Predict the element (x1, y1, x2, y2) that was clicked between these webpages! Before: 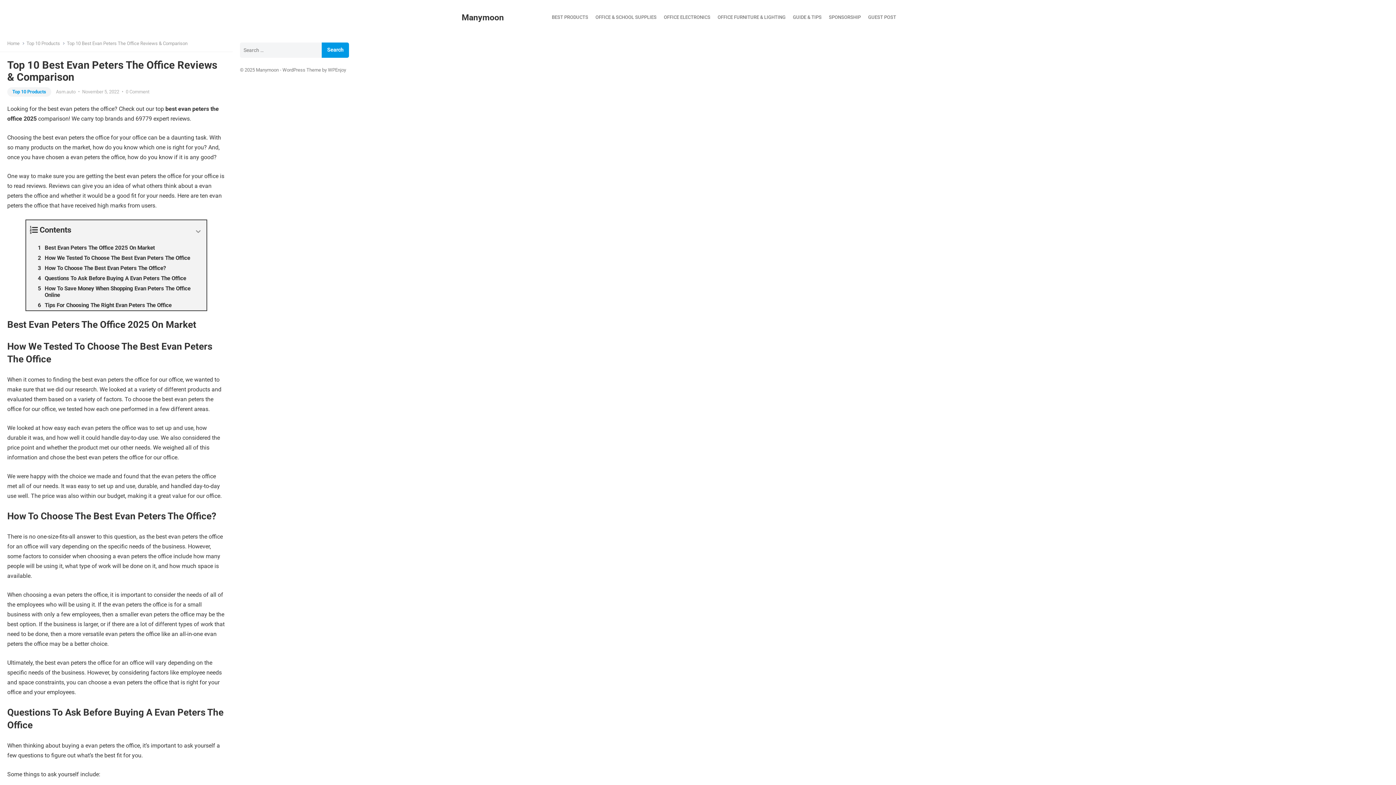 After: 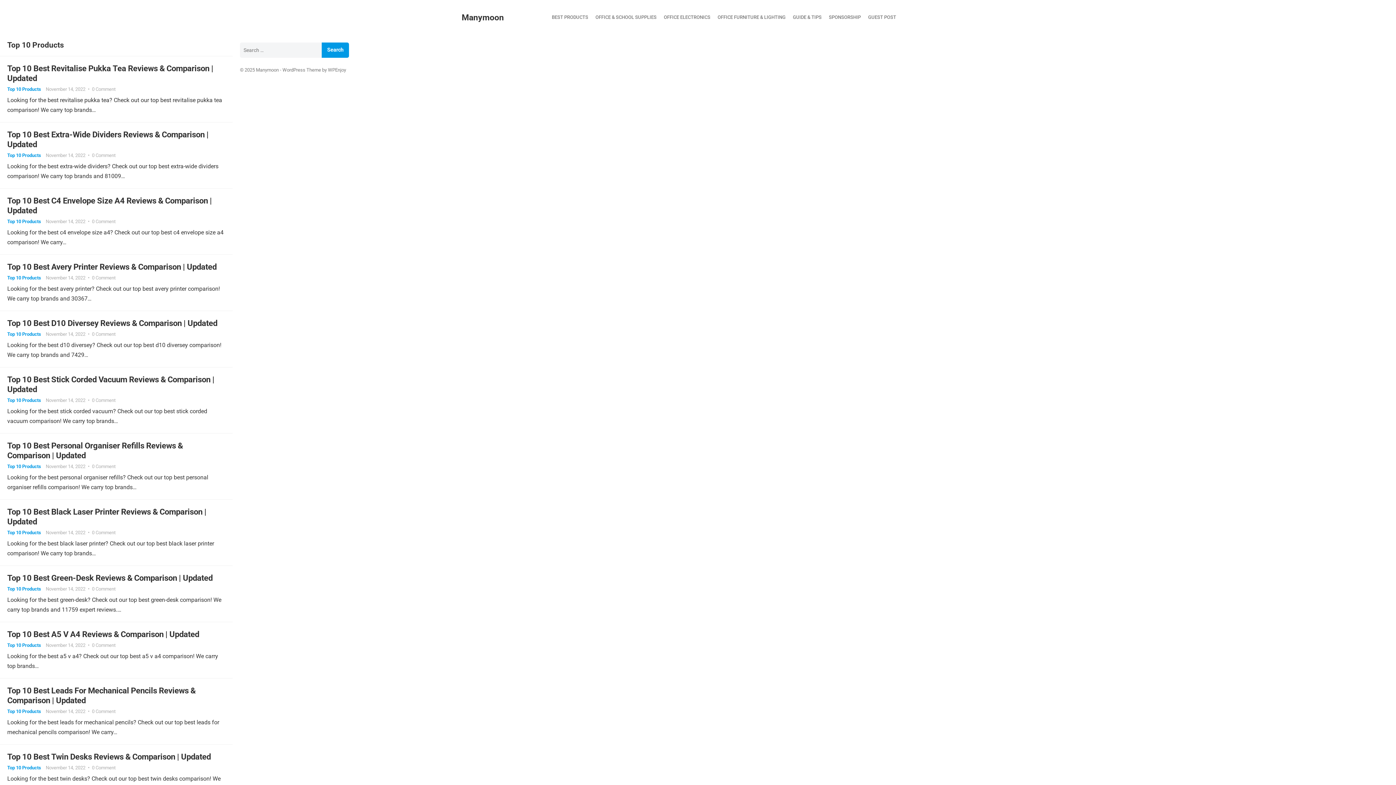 Action: label: Top 10 Products bbox: (26, 40, 65, 46)